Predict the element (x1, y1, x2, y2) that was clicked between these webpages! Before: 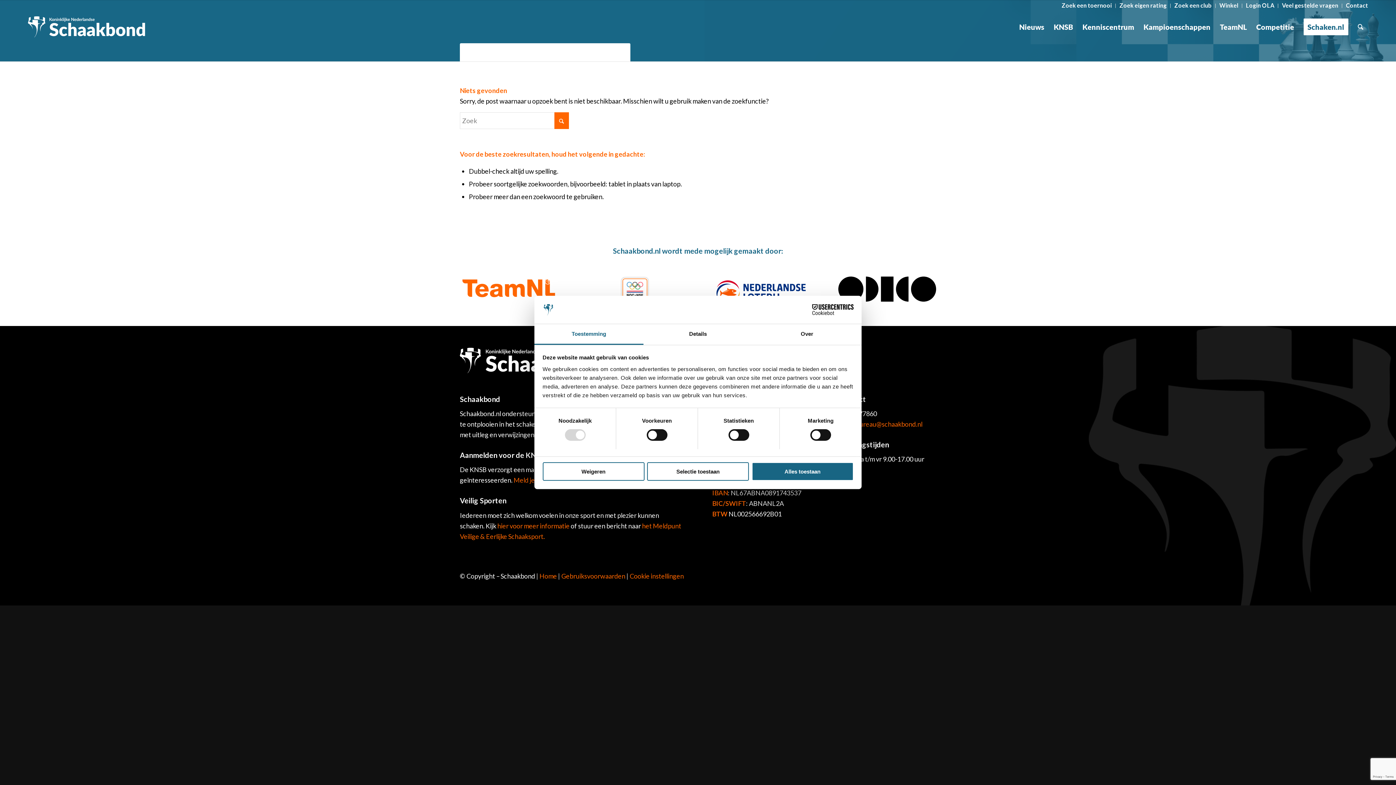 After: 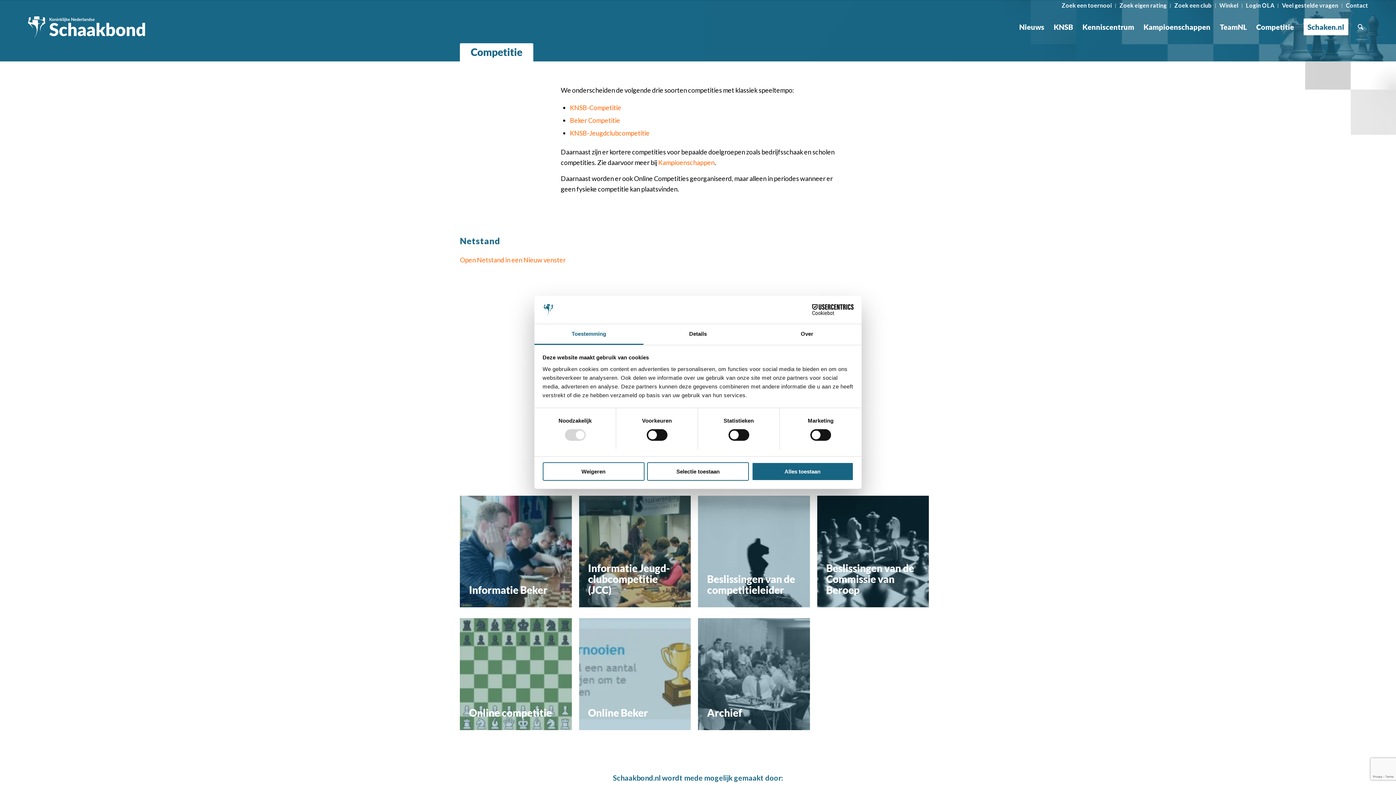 Action: bbox: (1251, 10, 1299, 43) label: Competitie